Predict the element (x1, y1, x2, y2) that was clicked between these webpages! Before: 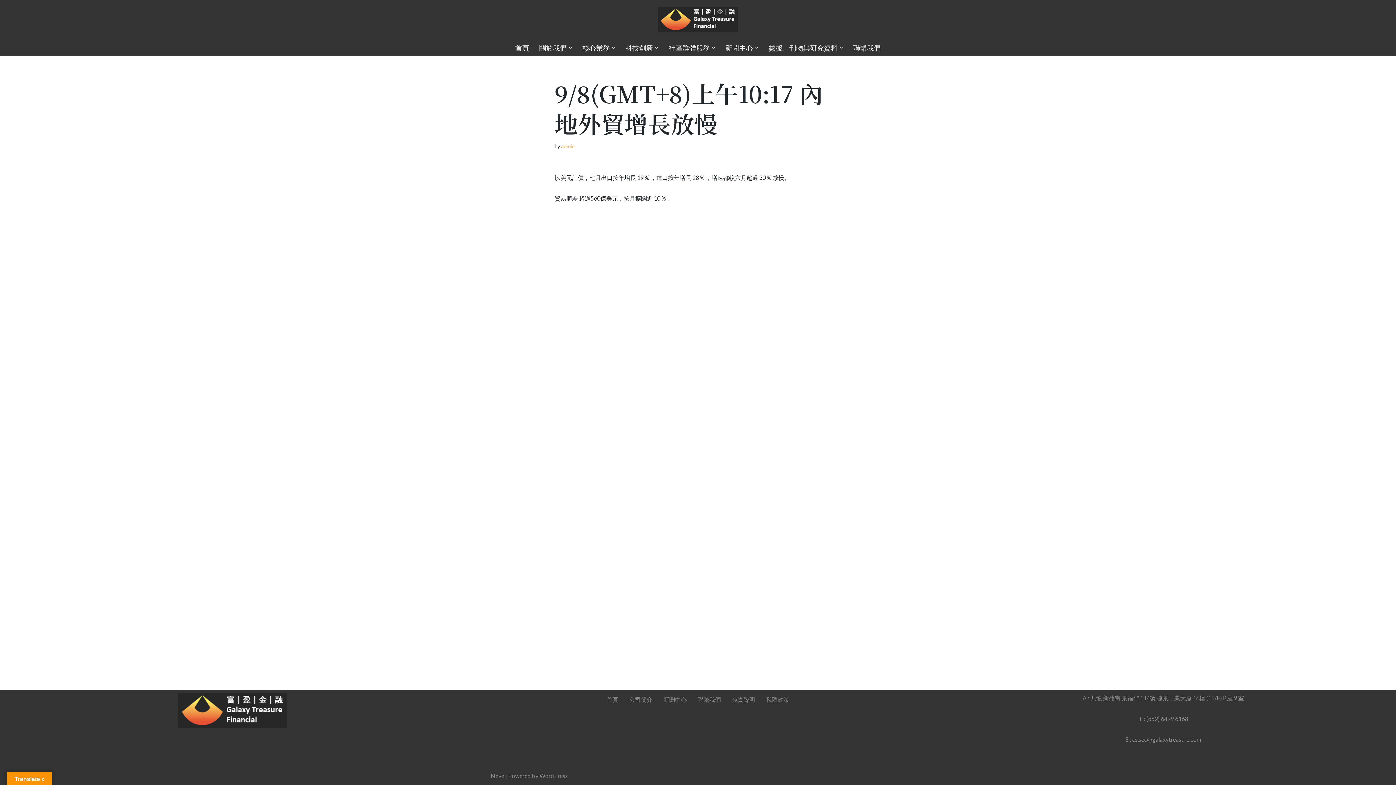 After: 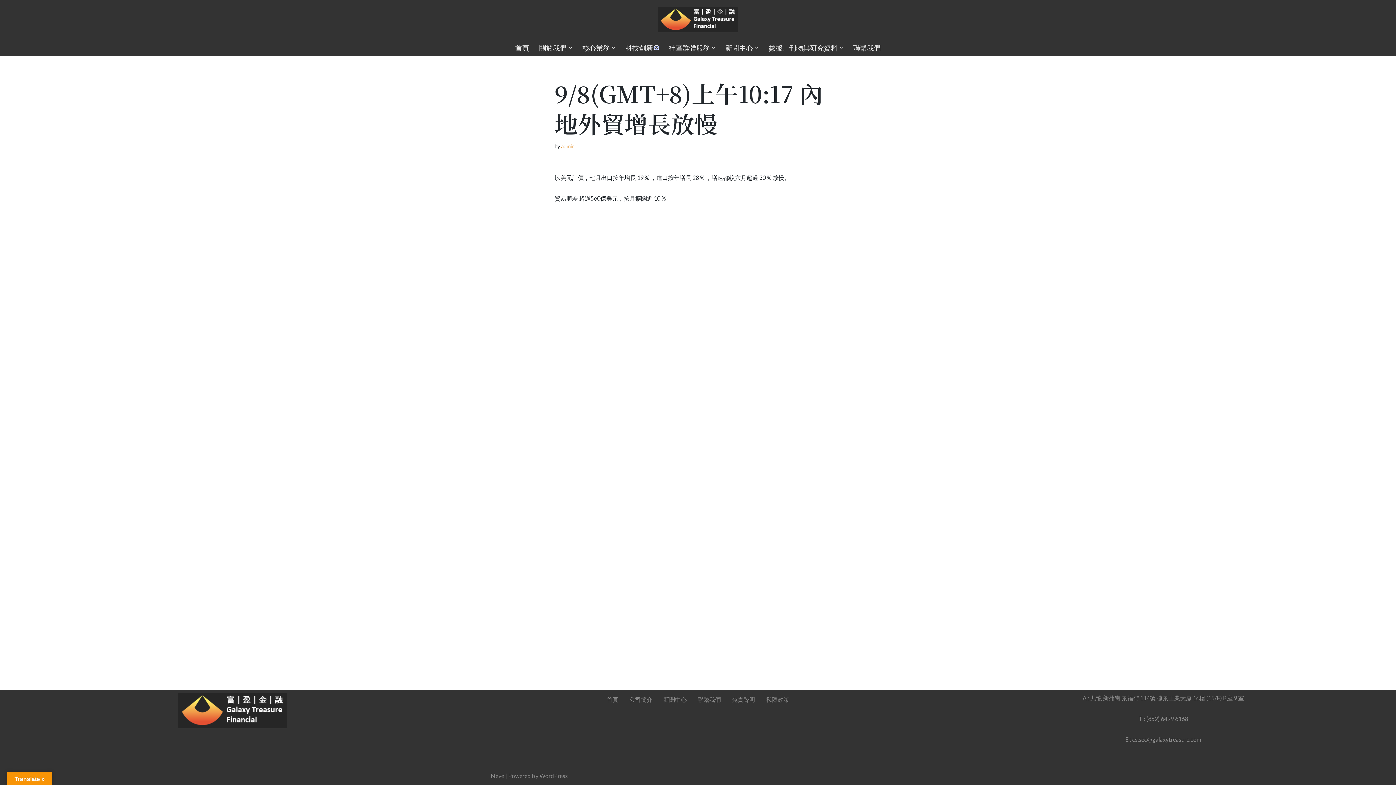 Action: bbox: (655, 46, 658, 49) label: Open Submenu